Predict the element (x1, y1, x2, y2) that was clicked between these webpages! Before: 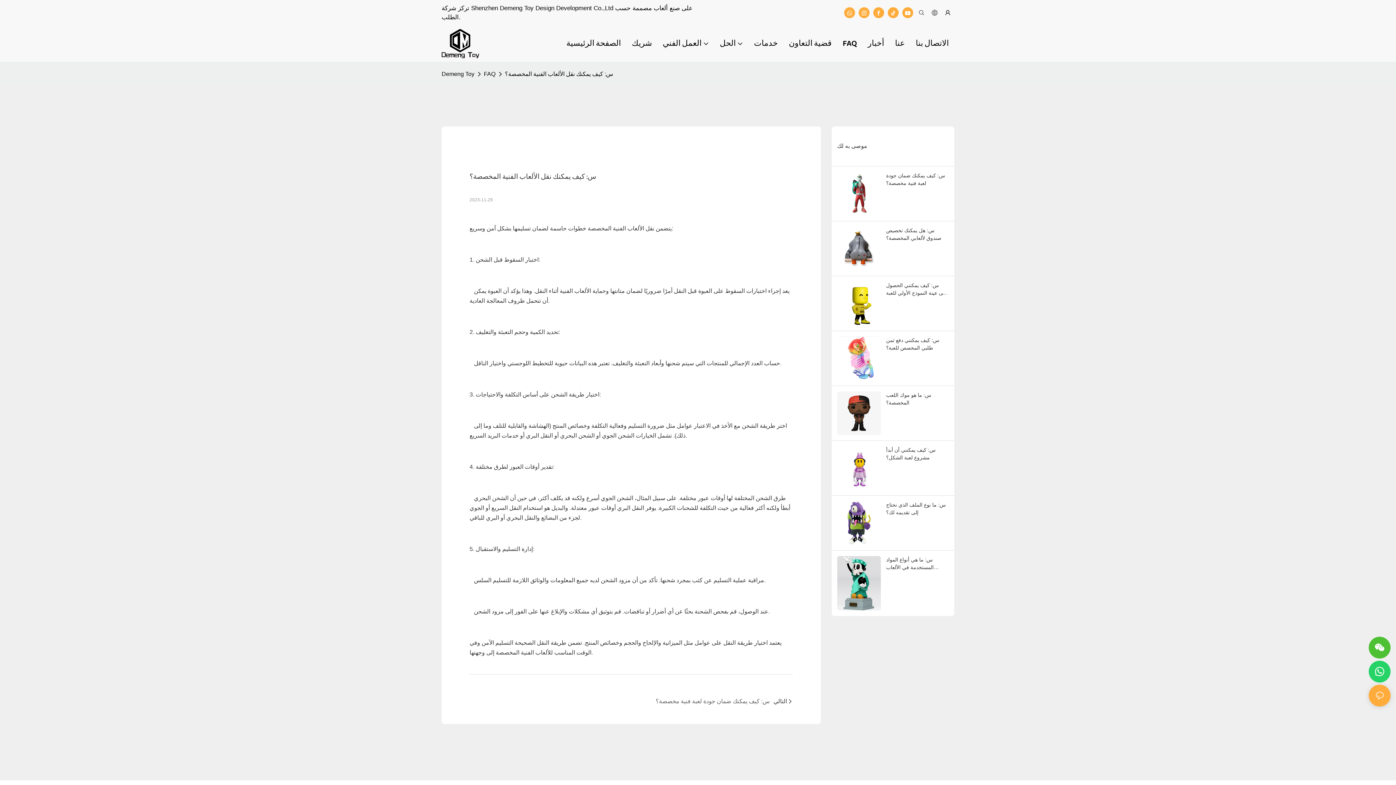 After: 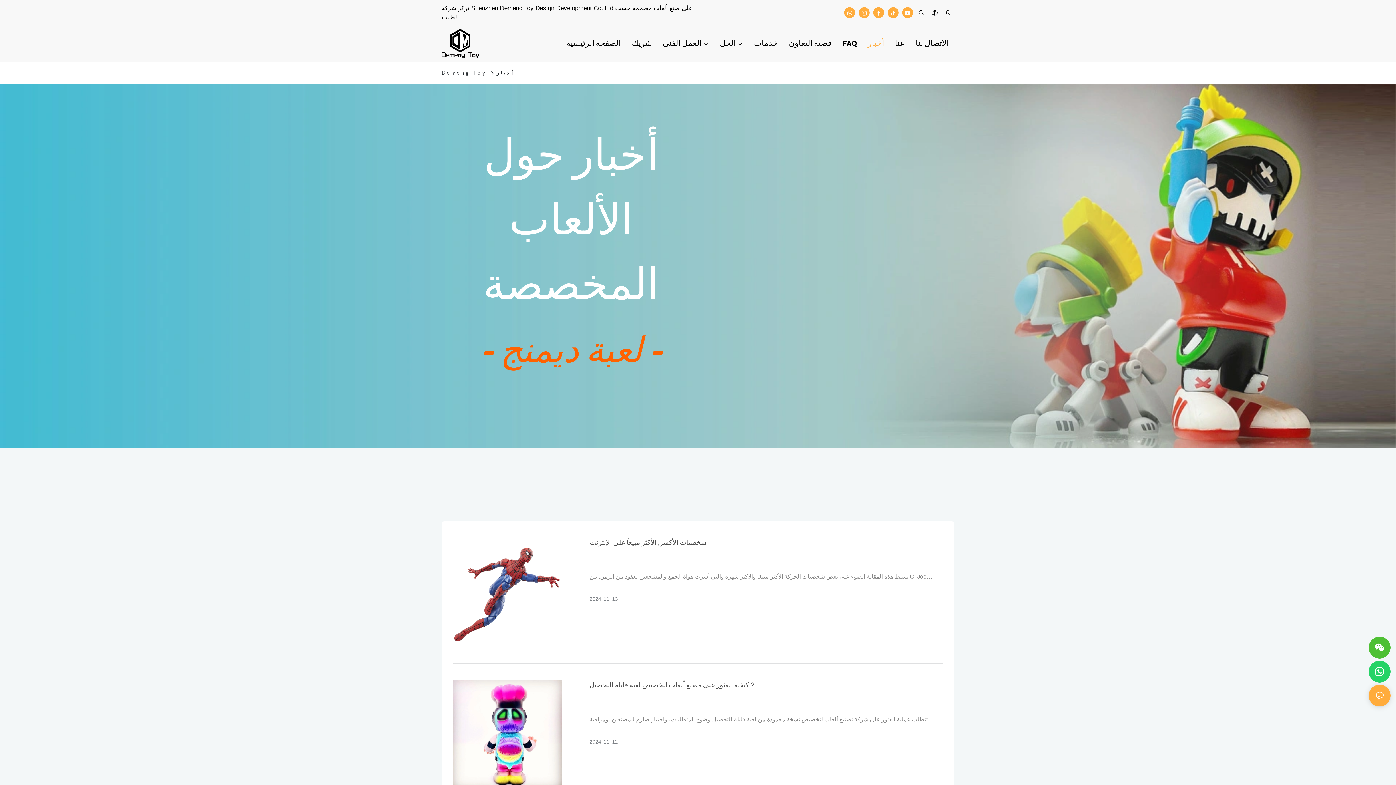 Action: label: أخبار bbox: (868, 37, 884, 49)